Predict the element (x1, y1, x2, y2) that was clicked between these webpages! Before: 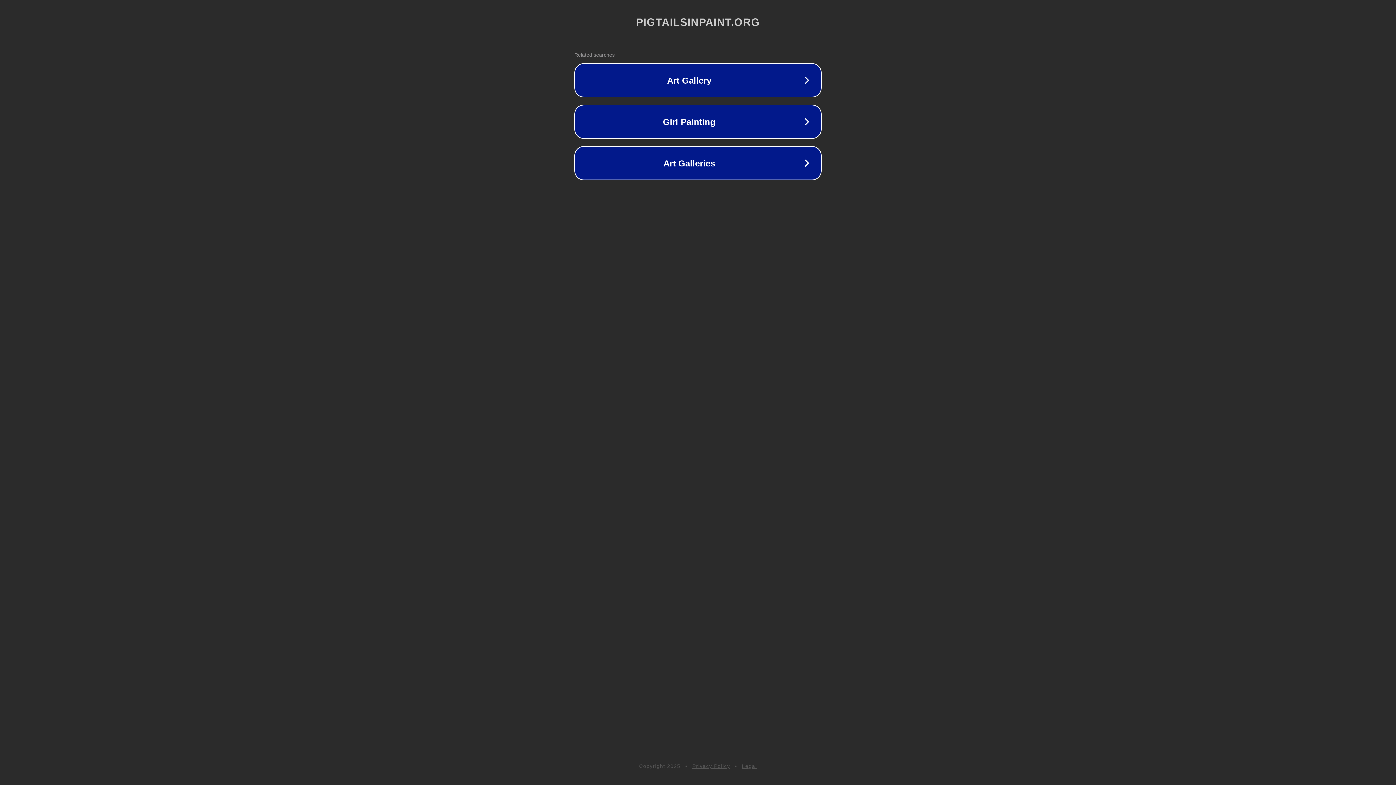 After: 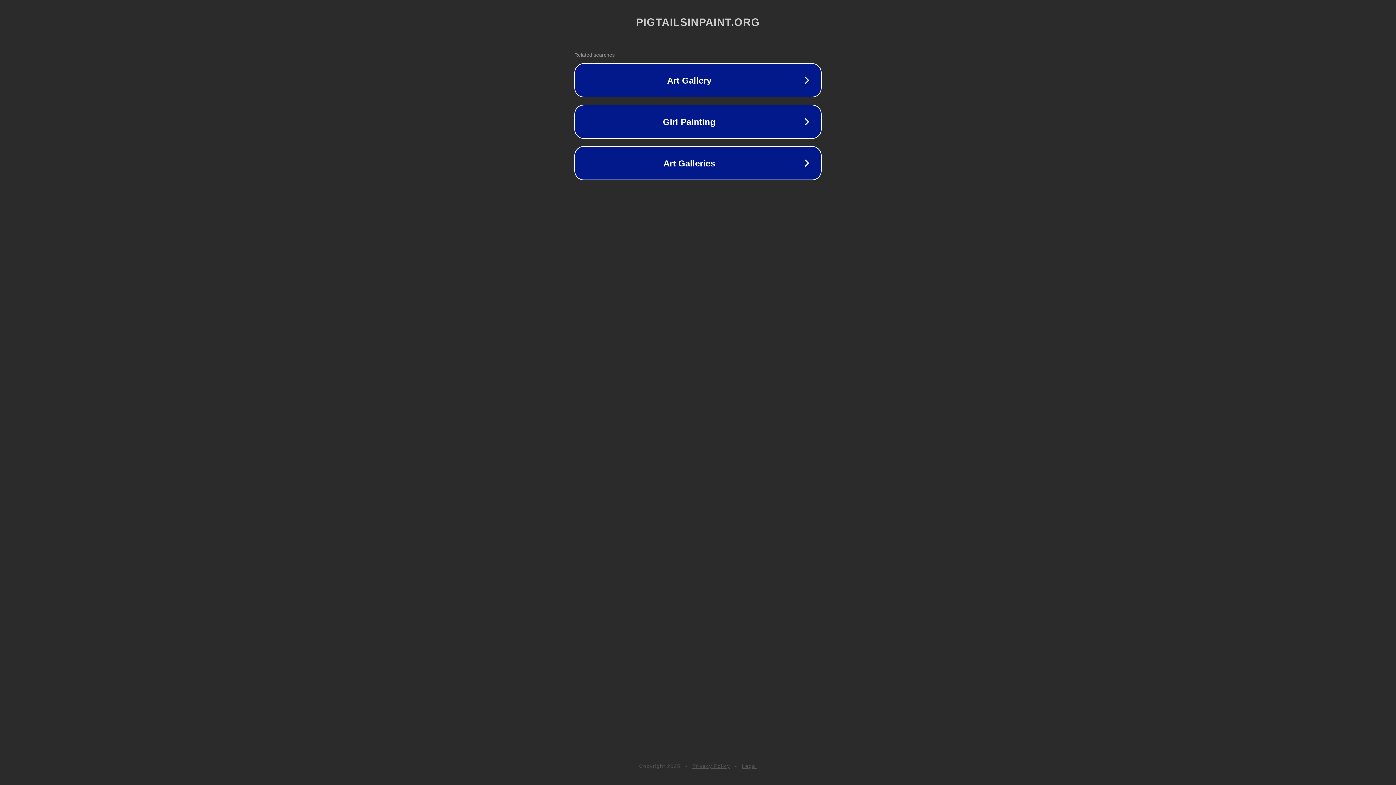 Action: label: Legal bbox: (742, 763, 757, 769)